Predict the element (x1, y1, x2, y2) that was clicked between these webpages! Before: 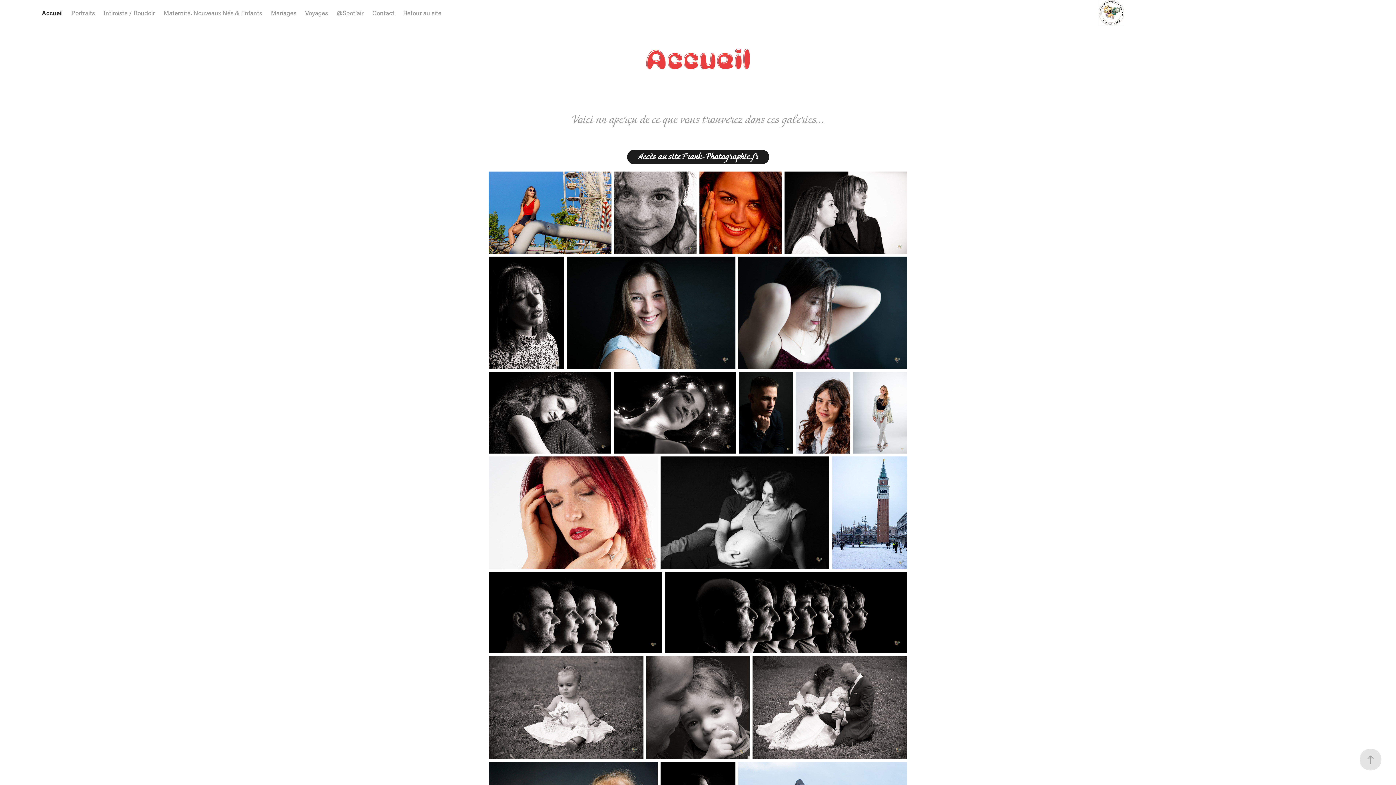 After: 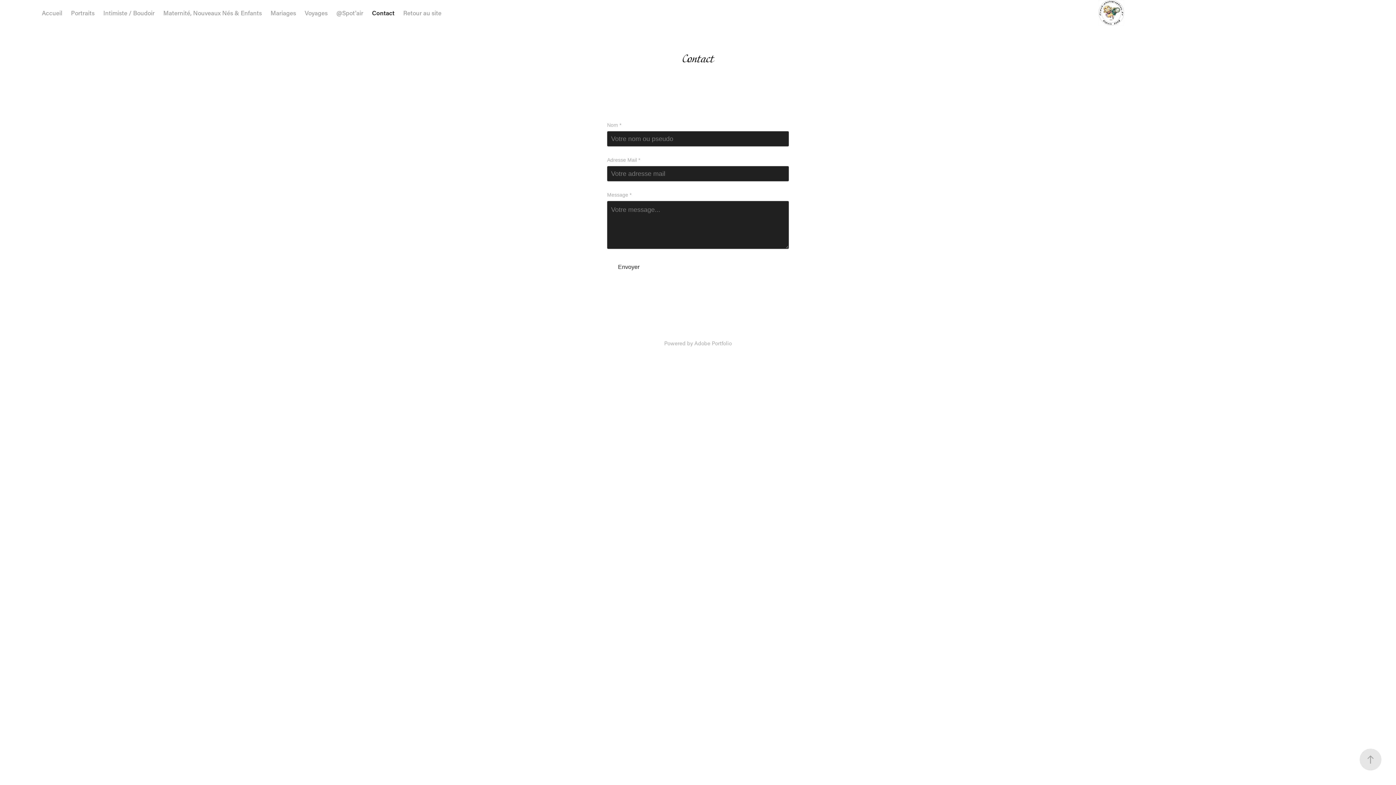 Action: bbox: (372, 8, 394, 16) label: Contact